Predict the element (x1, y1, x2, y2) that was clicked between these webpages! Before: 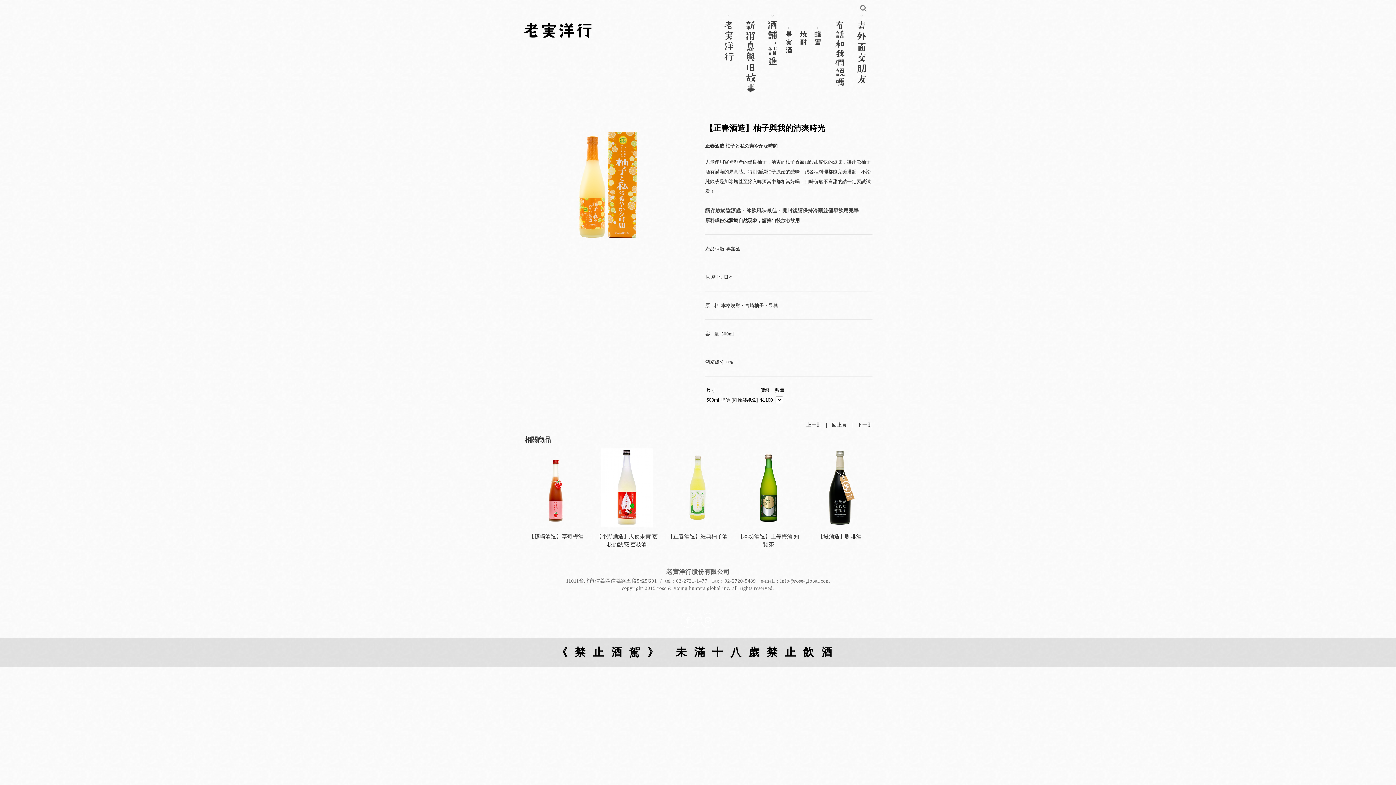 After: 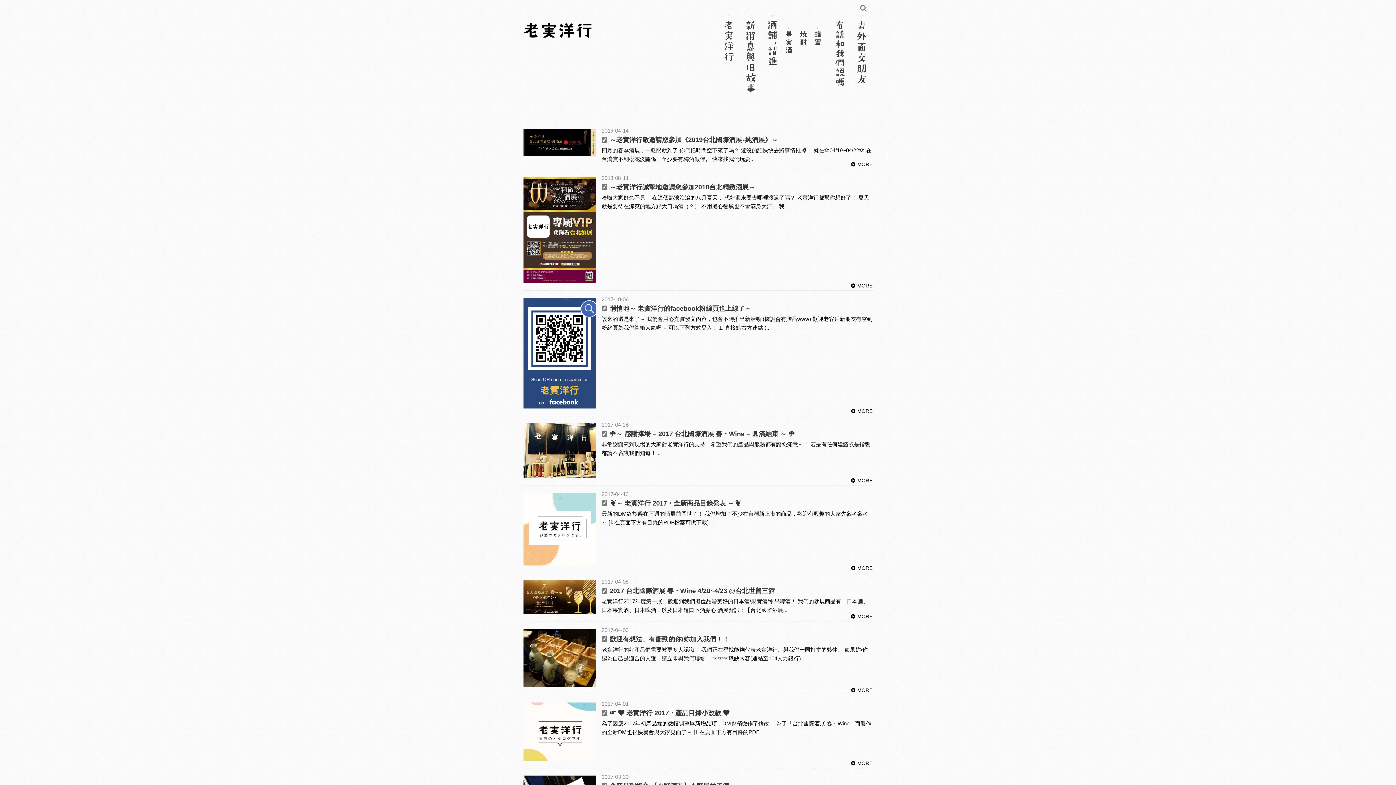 Action: bbox: (743, 13, 758, 92)